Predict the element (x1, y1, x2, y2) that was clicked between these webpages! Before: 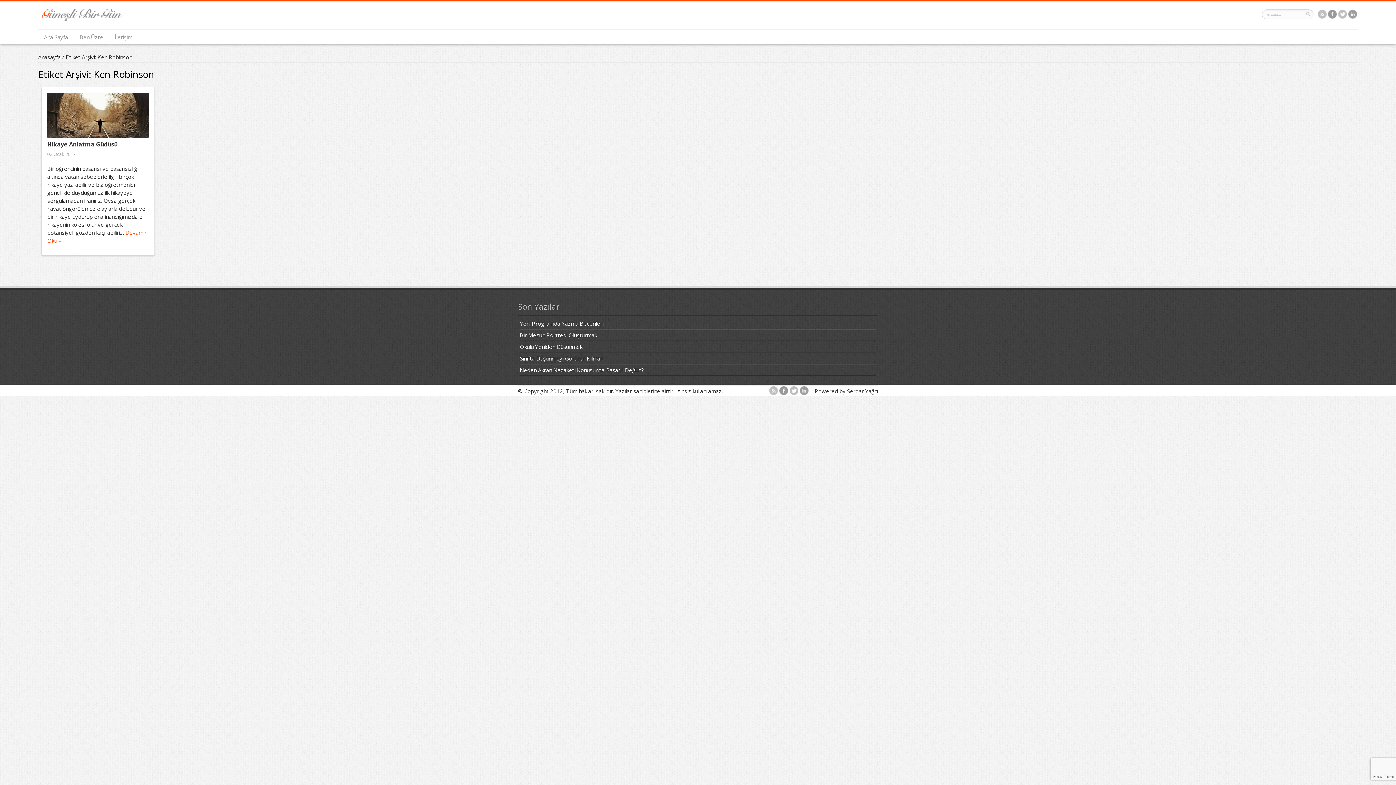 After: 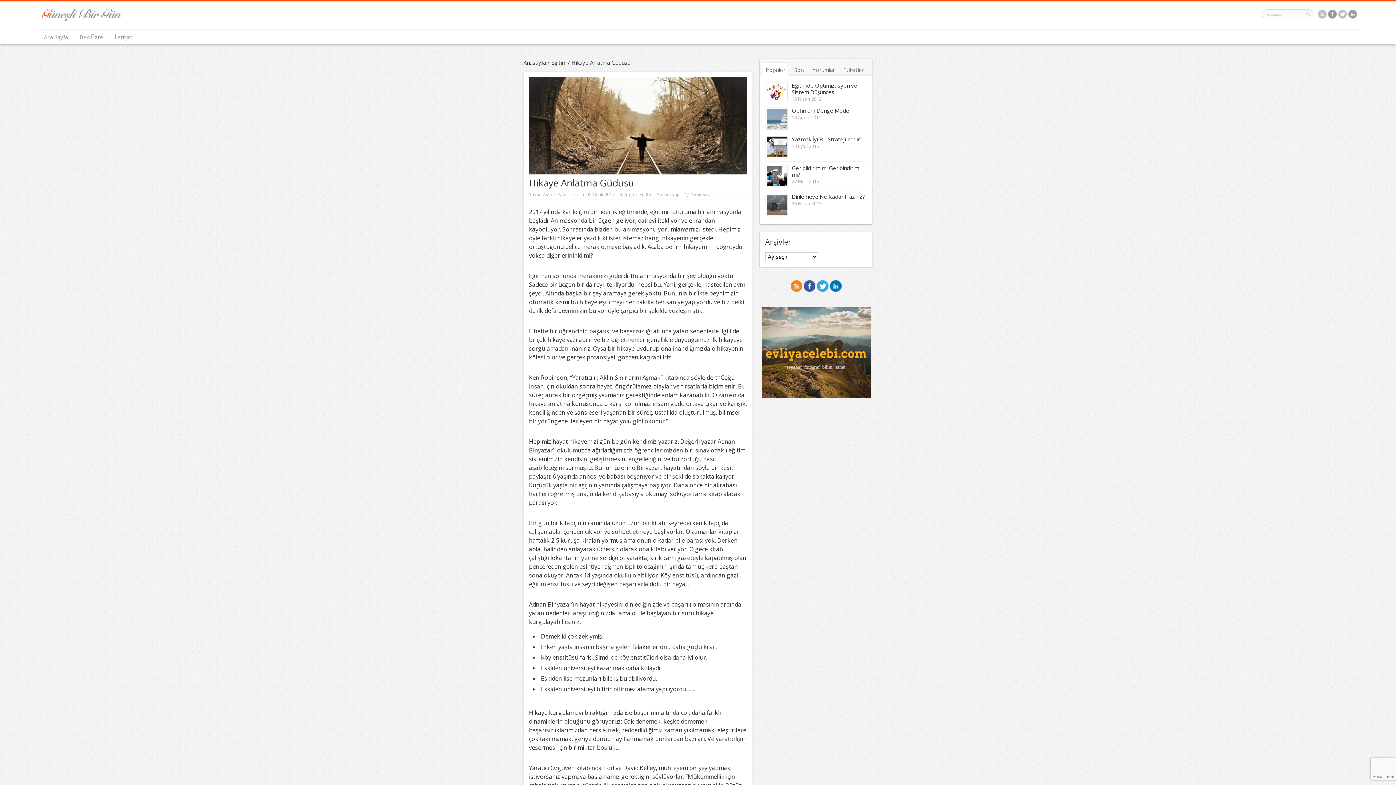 Action: bbox: (47, 92, 149, 138)